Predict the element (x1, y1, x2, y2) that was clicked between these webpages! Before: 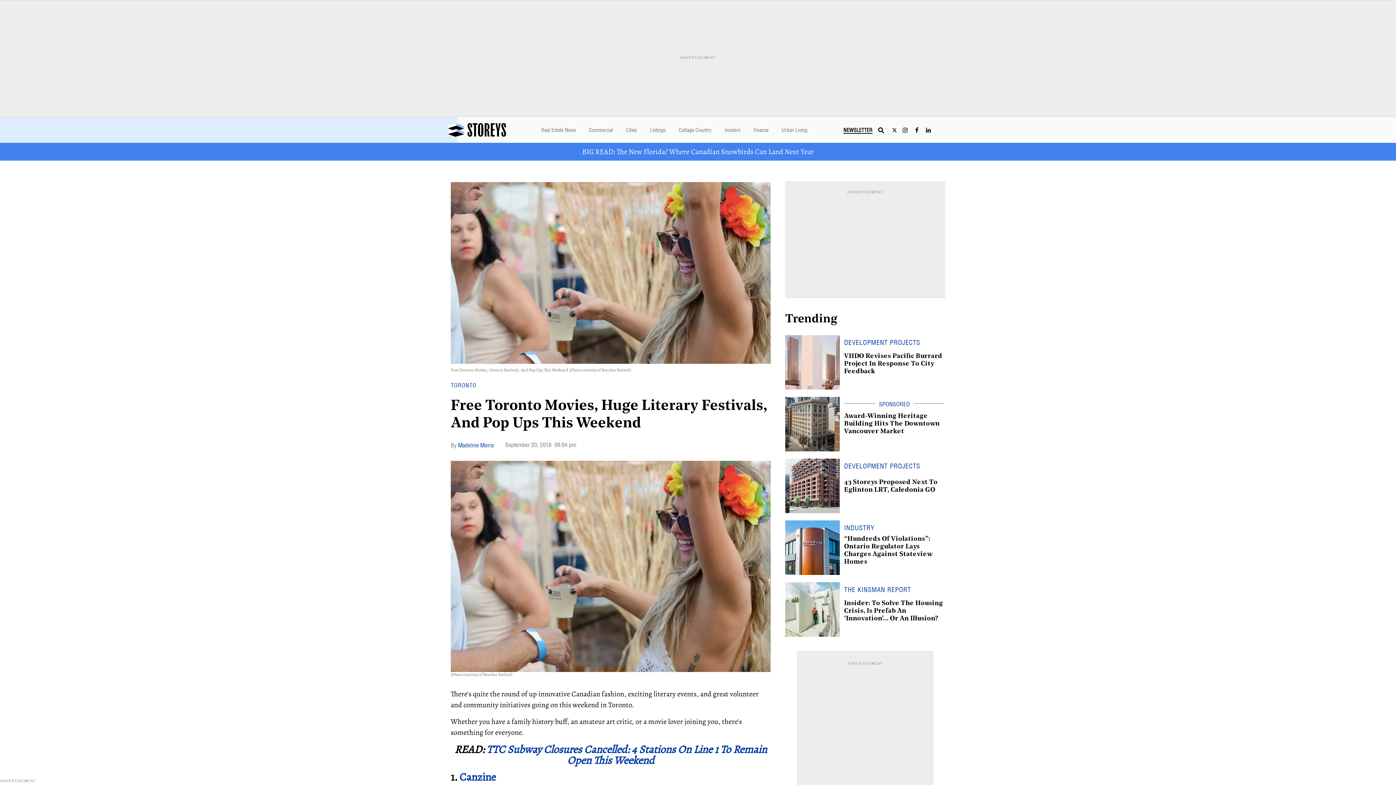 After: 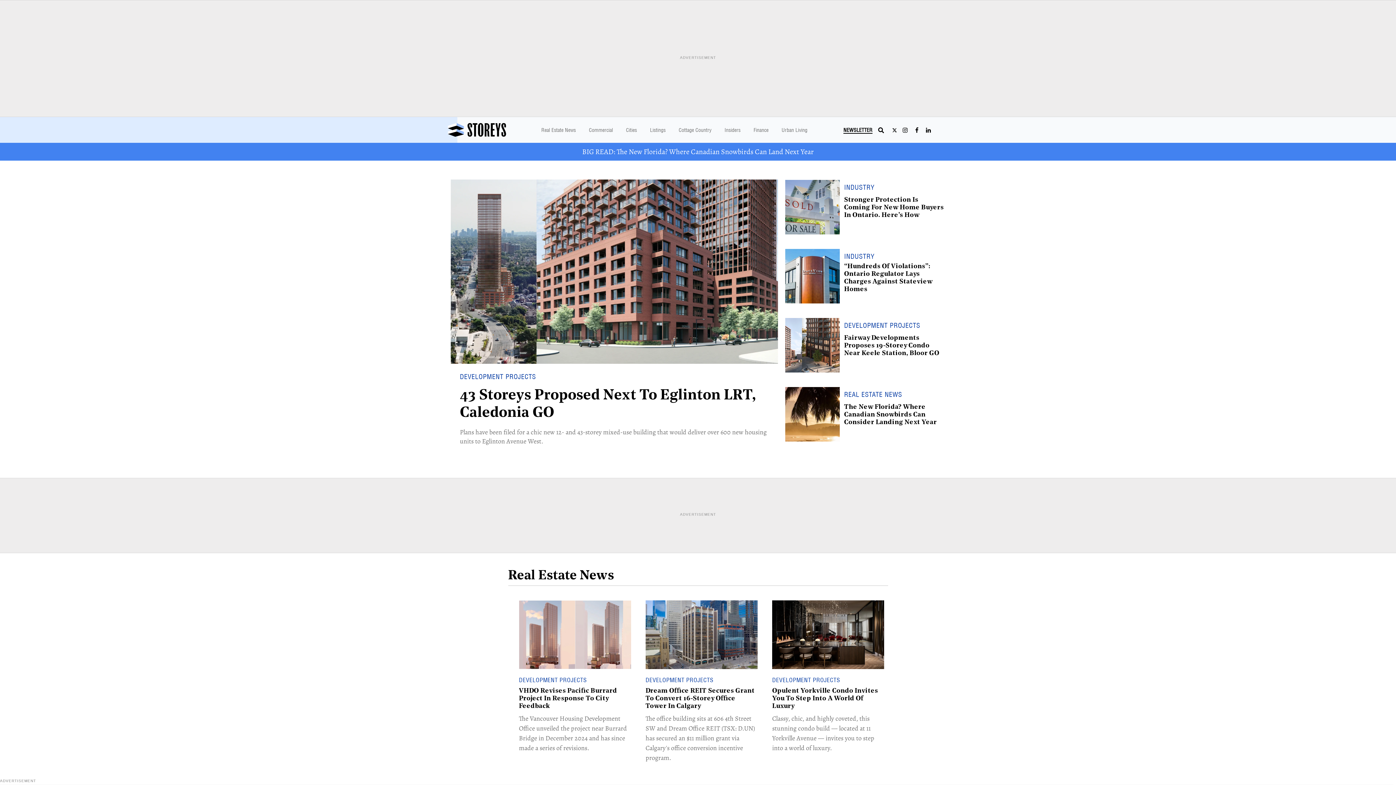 Action: bbox: (456, 122, 537, 137)